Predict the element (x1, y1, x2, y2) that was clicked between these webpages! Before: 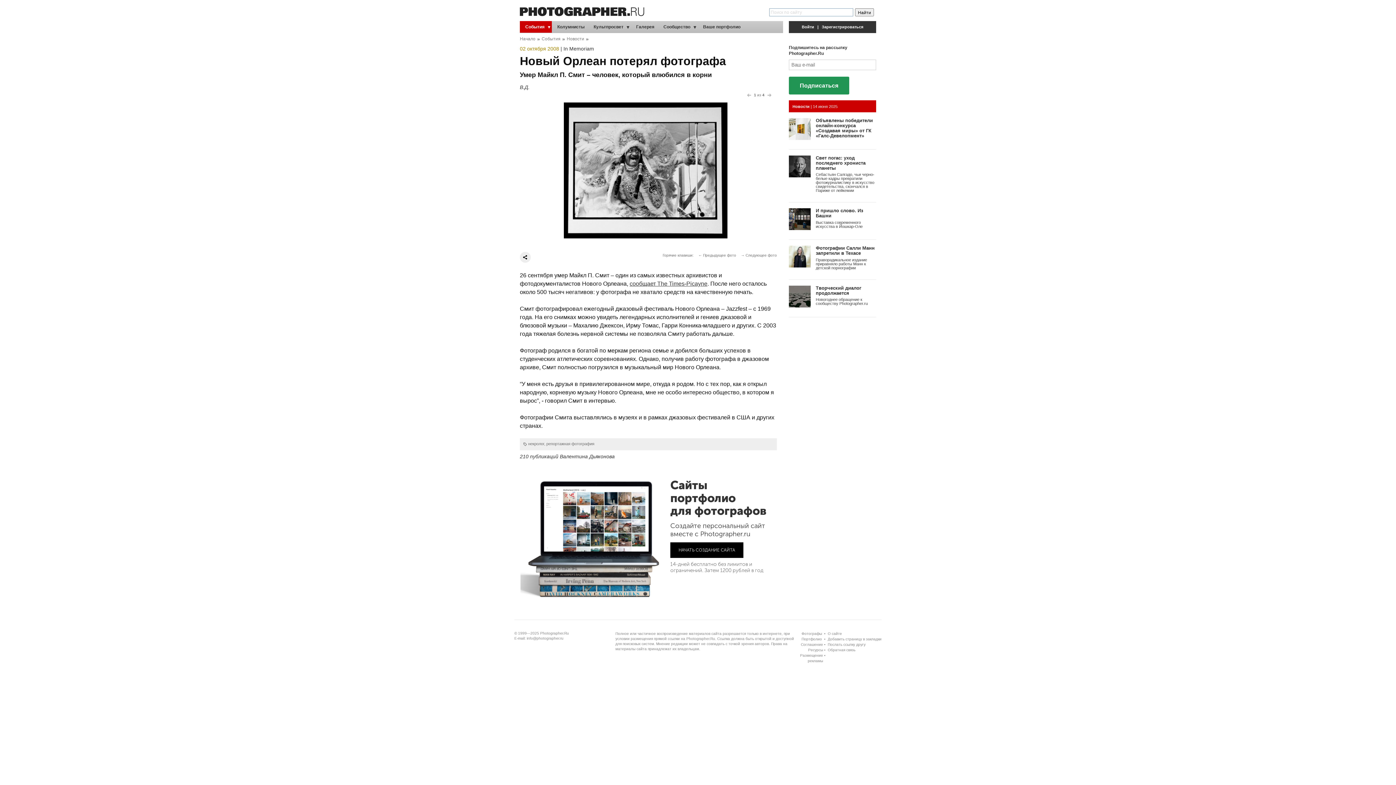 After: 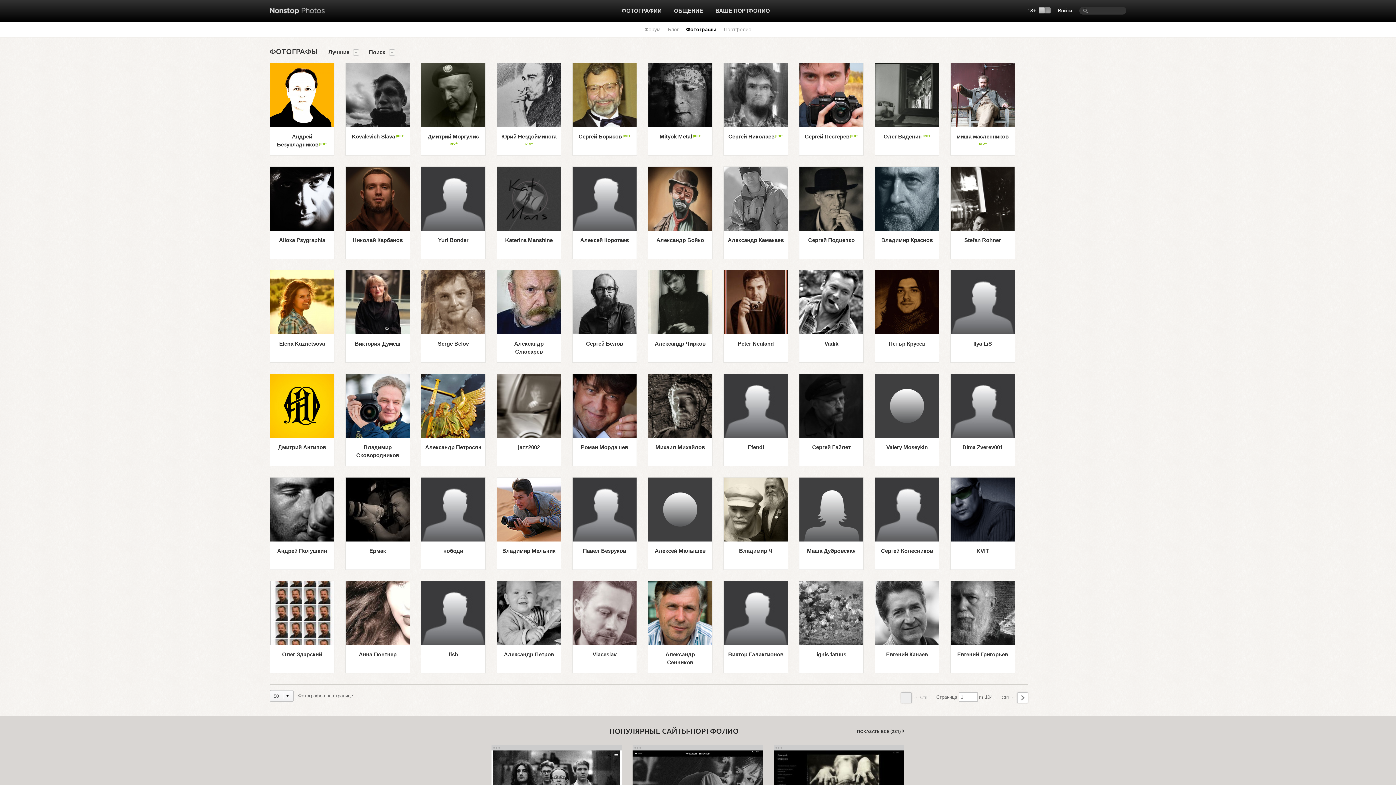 Action: label: Фотографы bbox: (801, 632, 822, 636)